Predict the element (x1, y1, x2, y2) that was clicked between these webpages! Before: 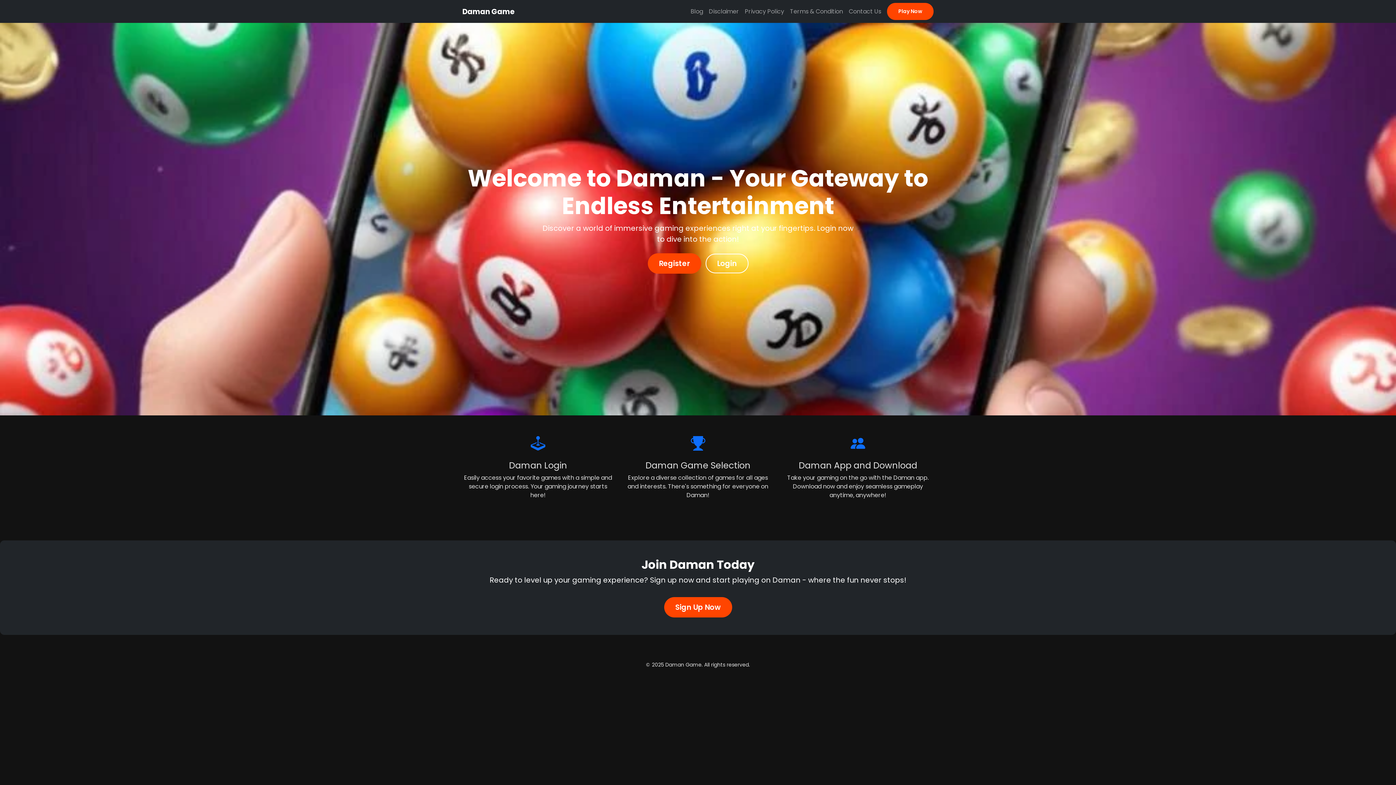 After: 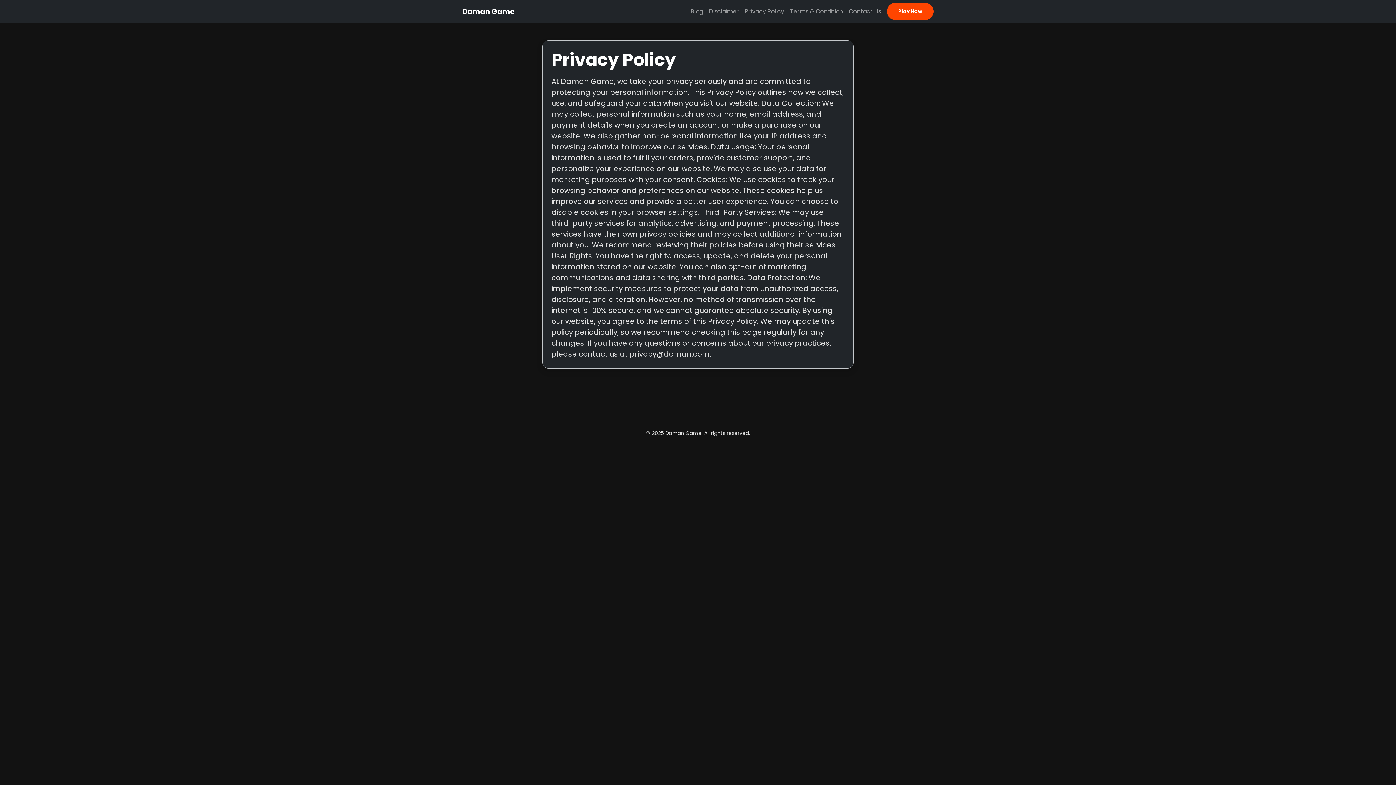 Action: bbox: (742, 4, 787, 18) label: Privacy Policy